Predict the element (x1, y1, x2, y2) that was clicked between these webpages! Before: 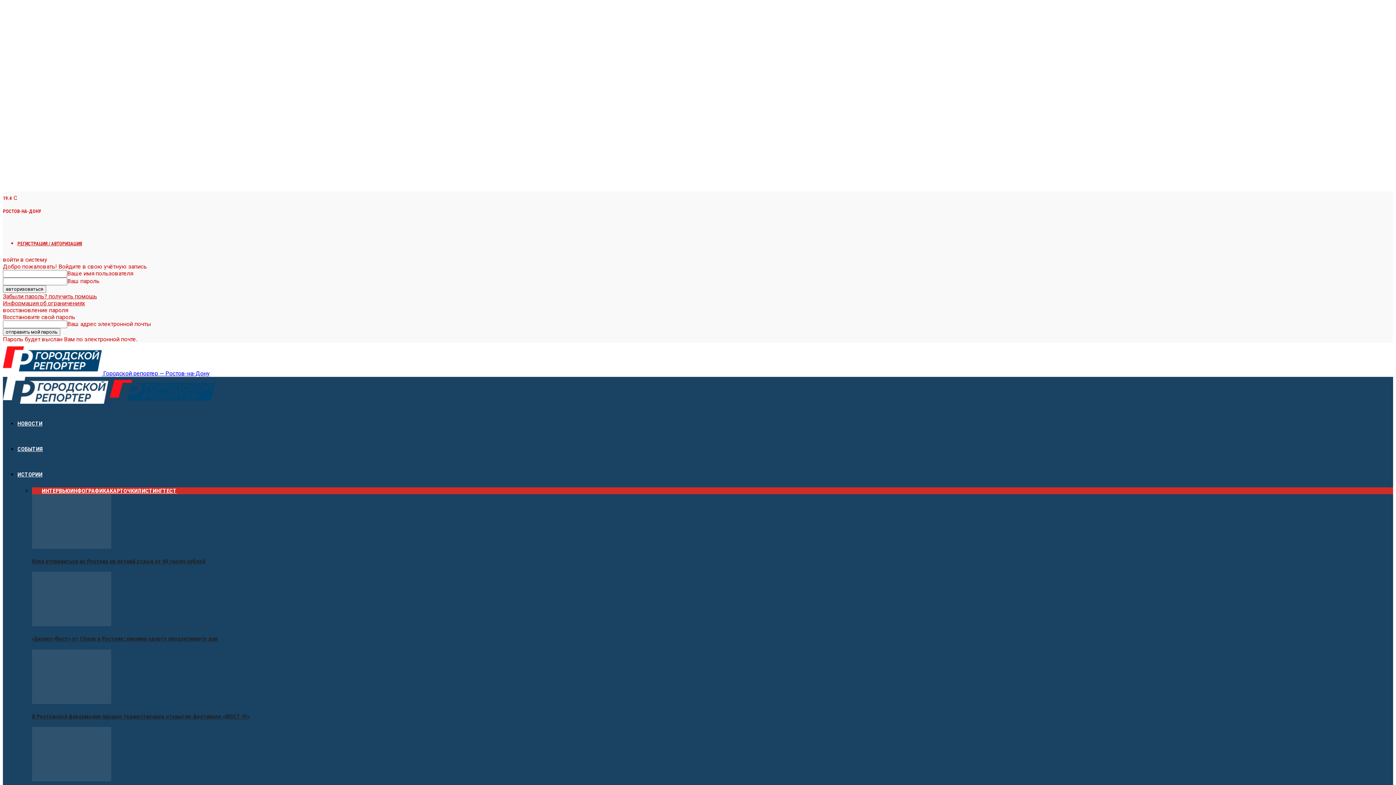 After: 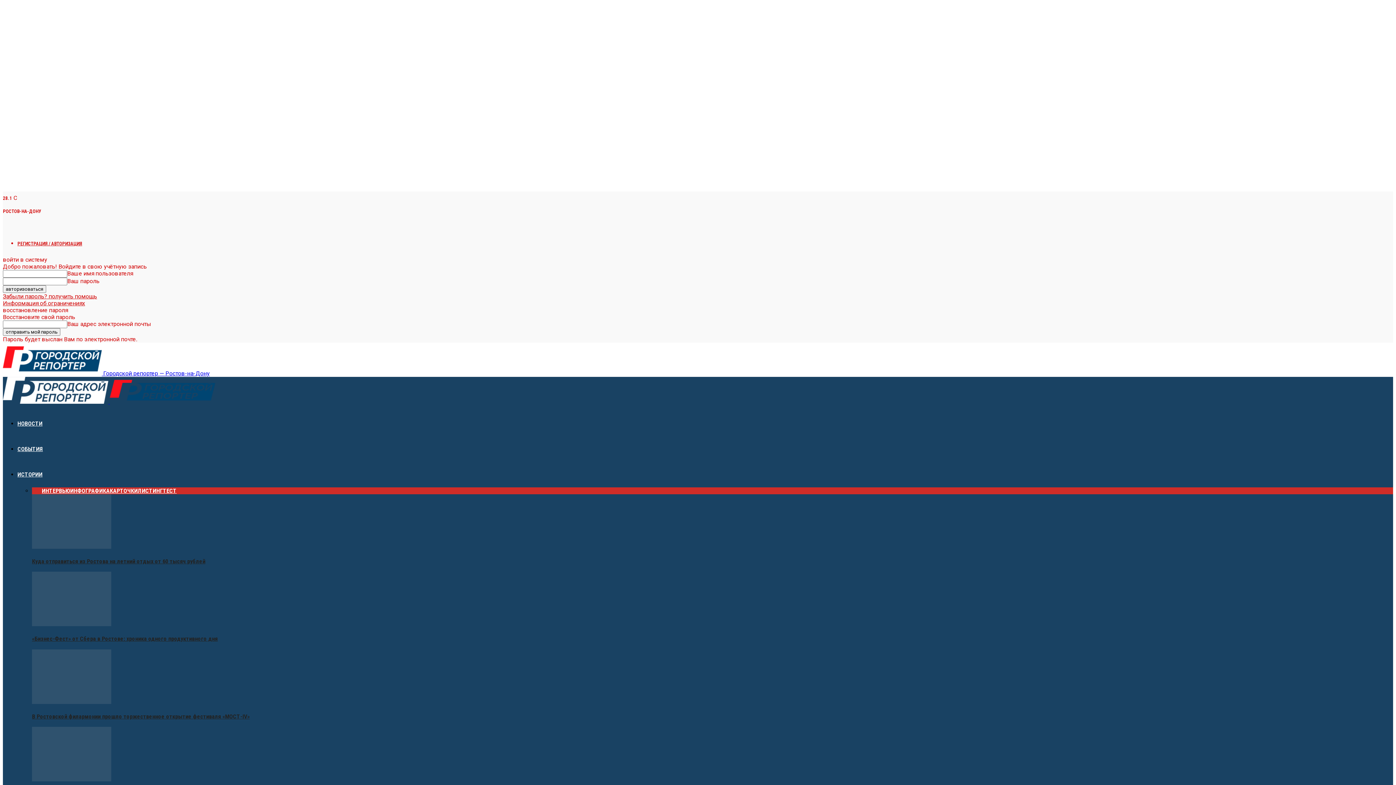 Action: bbox: (32, 698, 111, 705)